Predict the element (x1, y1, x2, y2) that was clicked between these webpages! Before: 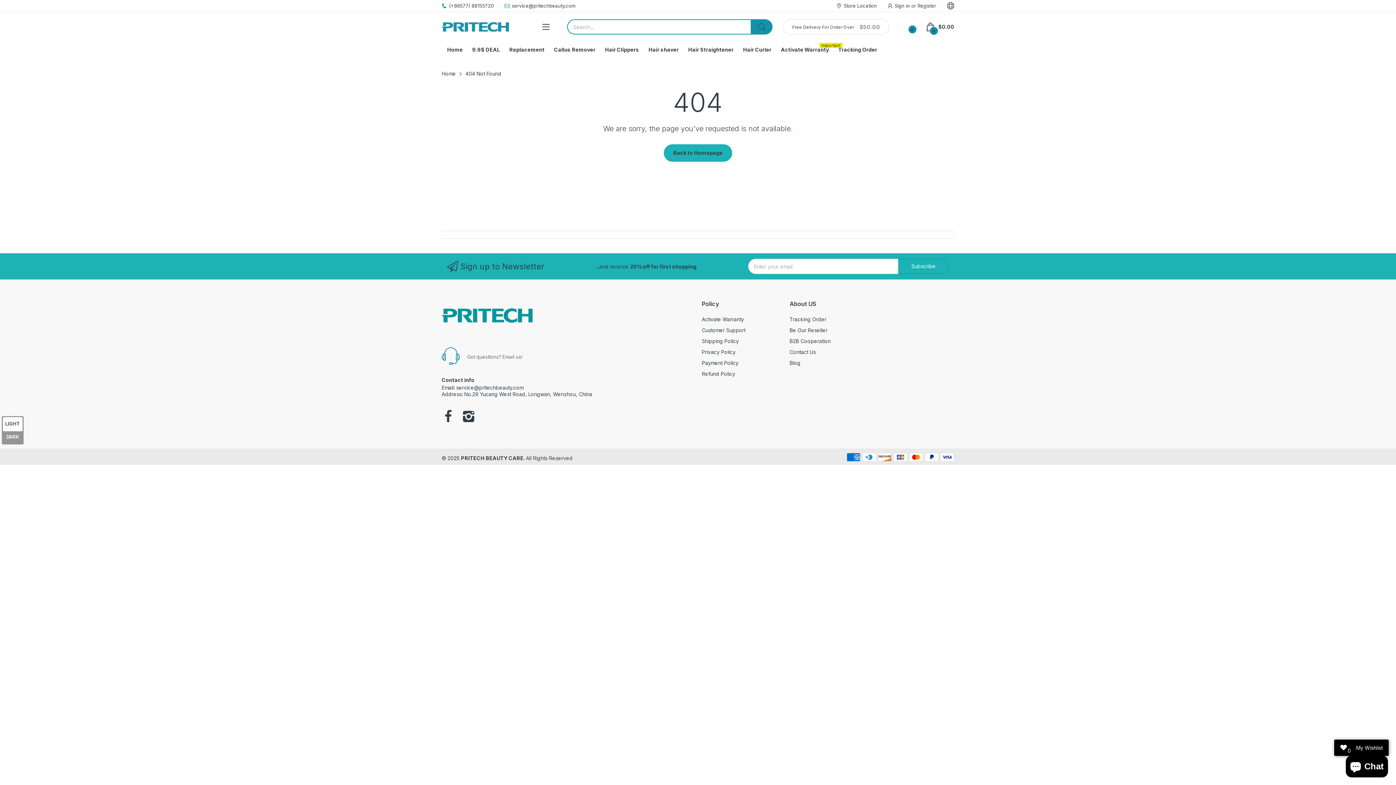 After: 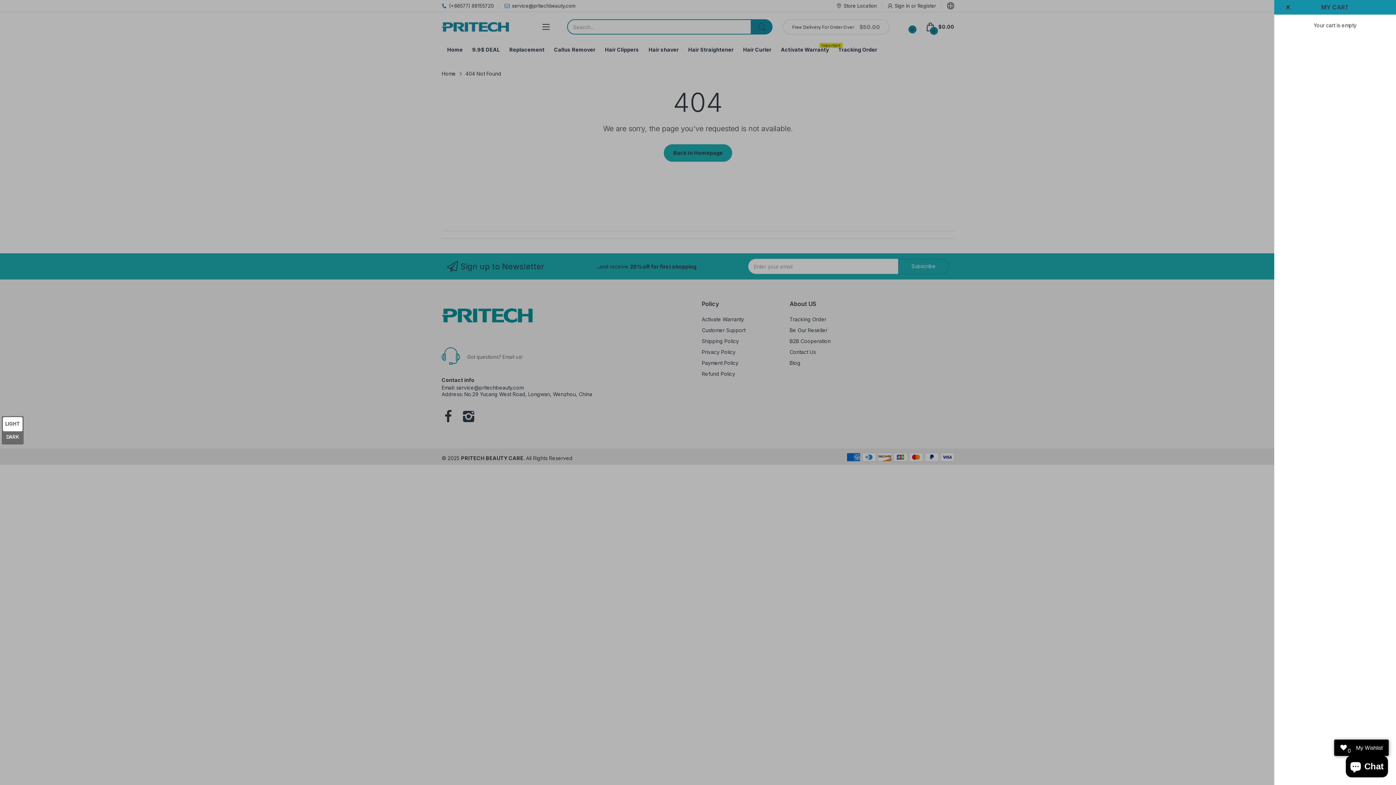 Action: label: 0
$0.00 bbox: (926, 22, 954, 31)